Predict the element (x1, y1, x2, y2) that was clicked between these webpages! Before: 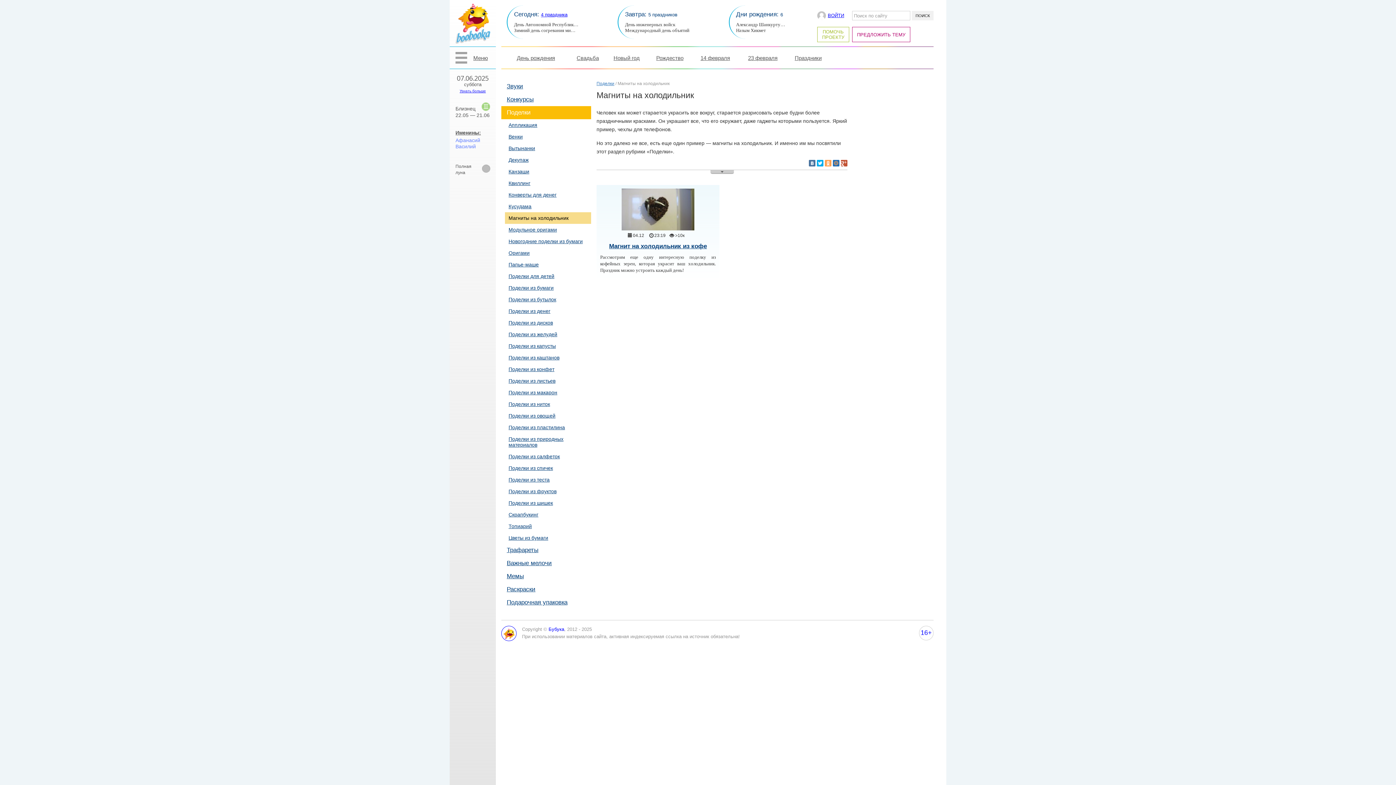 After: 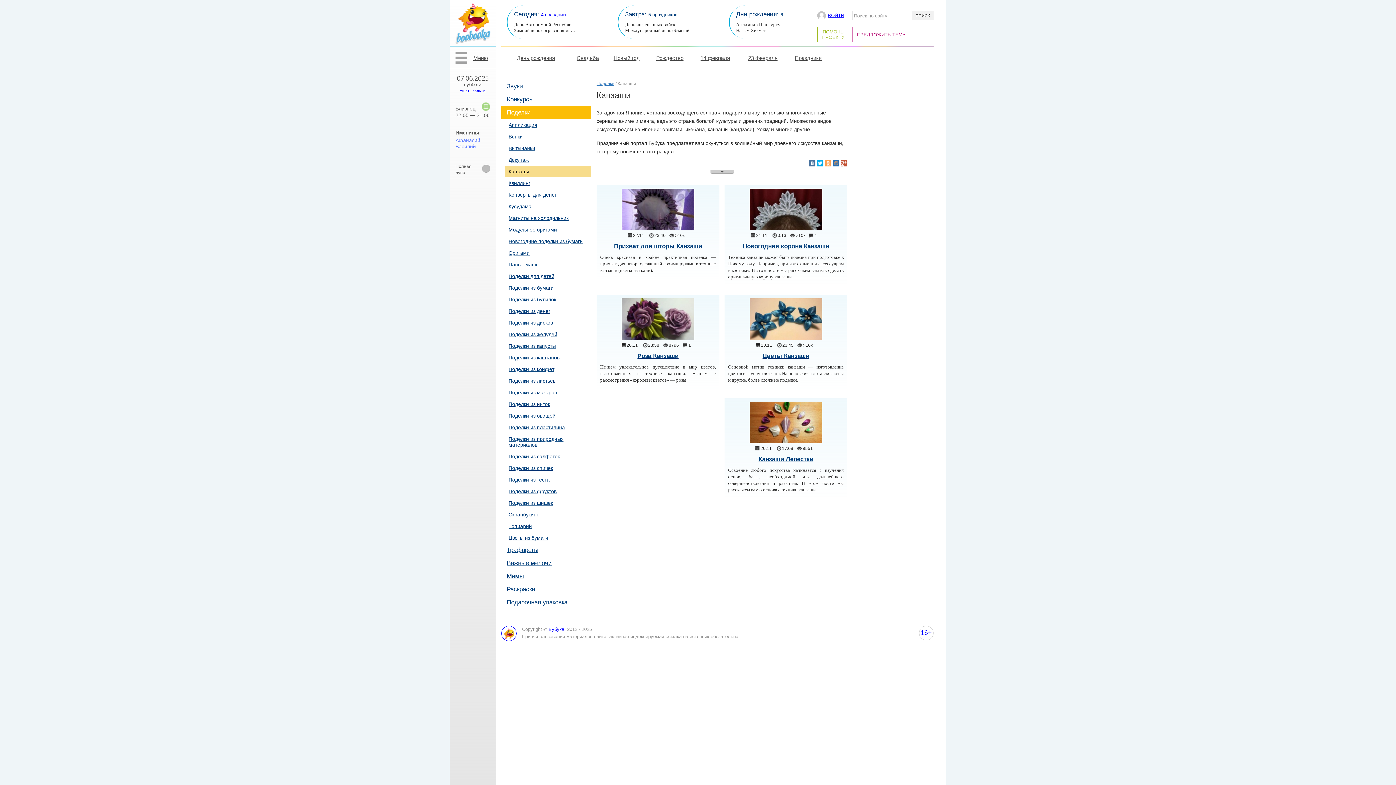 Action: label: Канзаши bbox: (505, 165, 591, 177)